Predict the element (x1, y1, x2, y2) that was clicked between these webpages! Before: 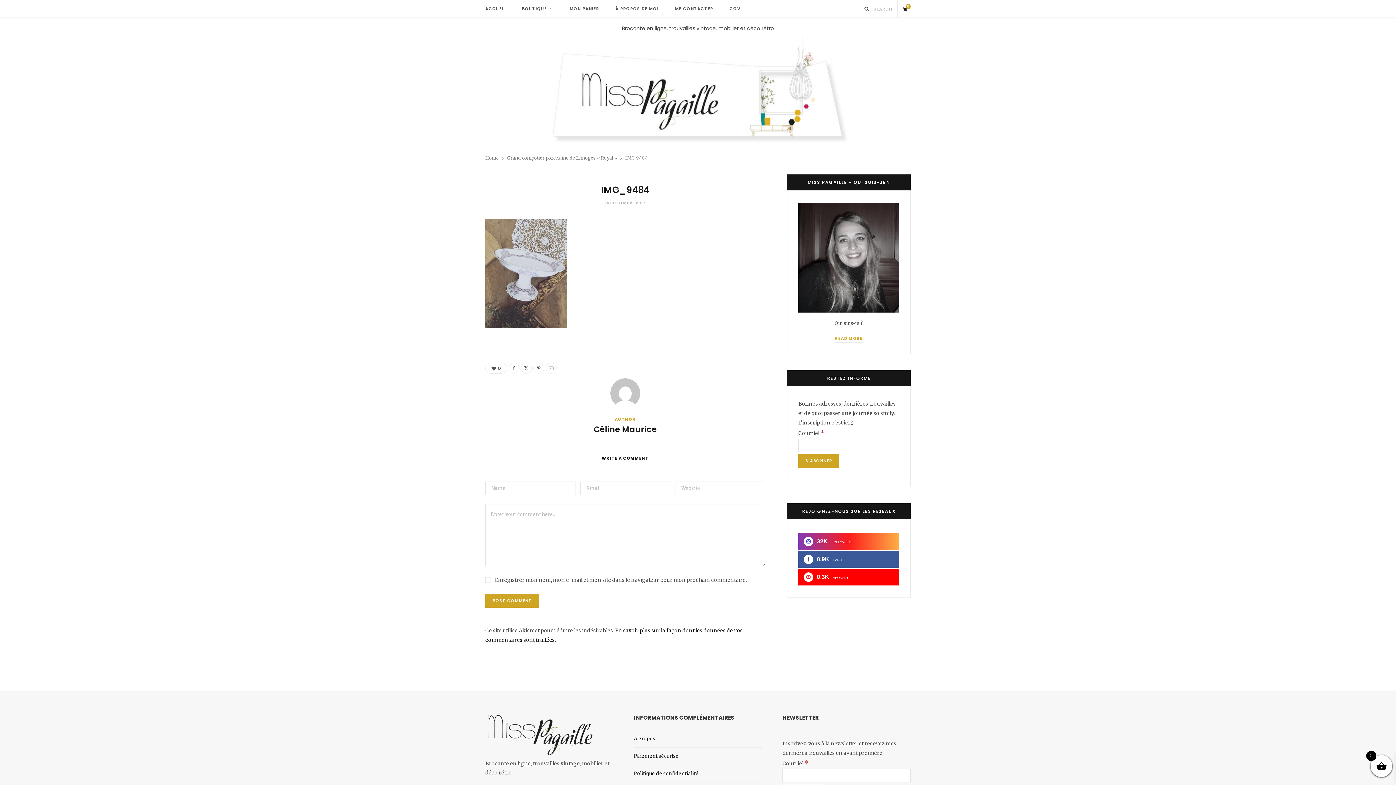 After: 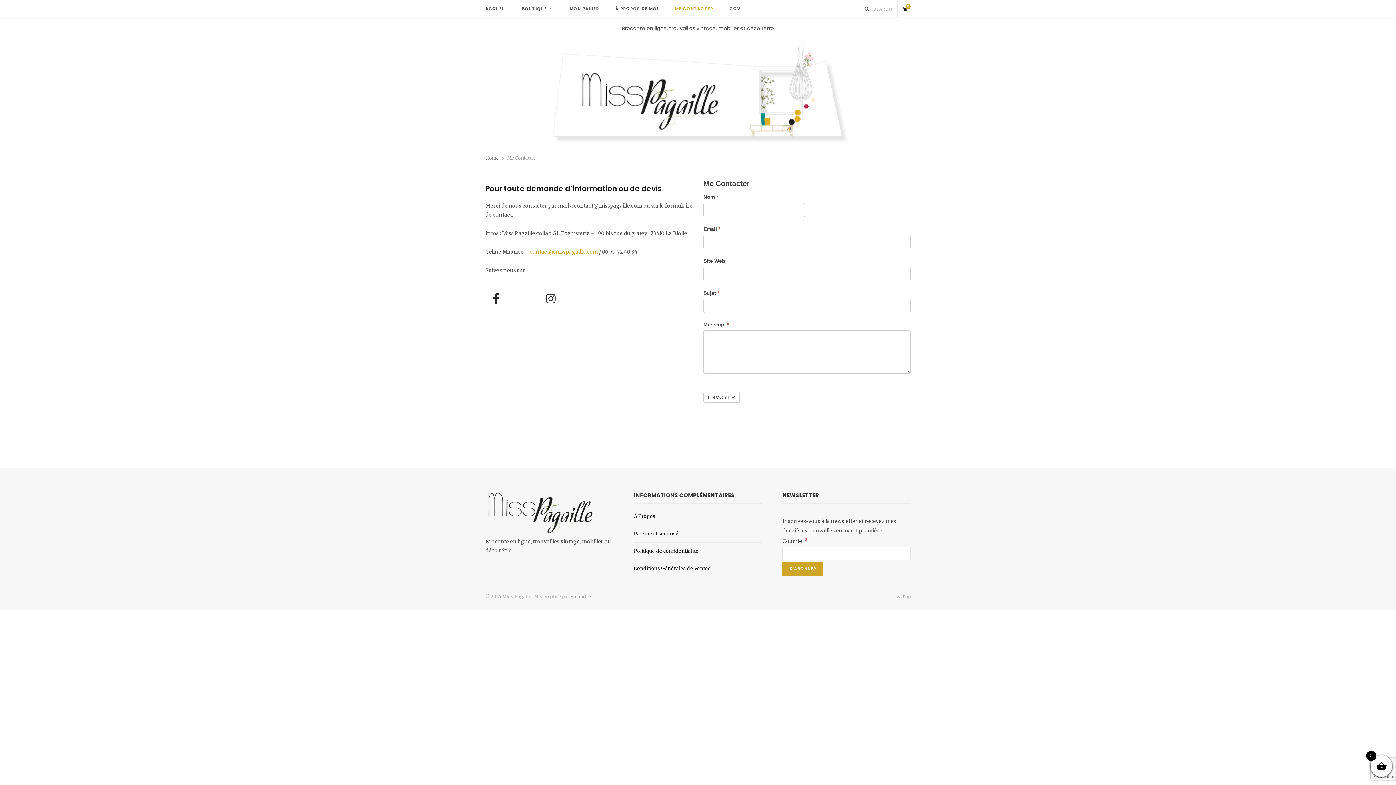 Action: bbox: (667, 0, 721, 17) label: ME CONTACTER